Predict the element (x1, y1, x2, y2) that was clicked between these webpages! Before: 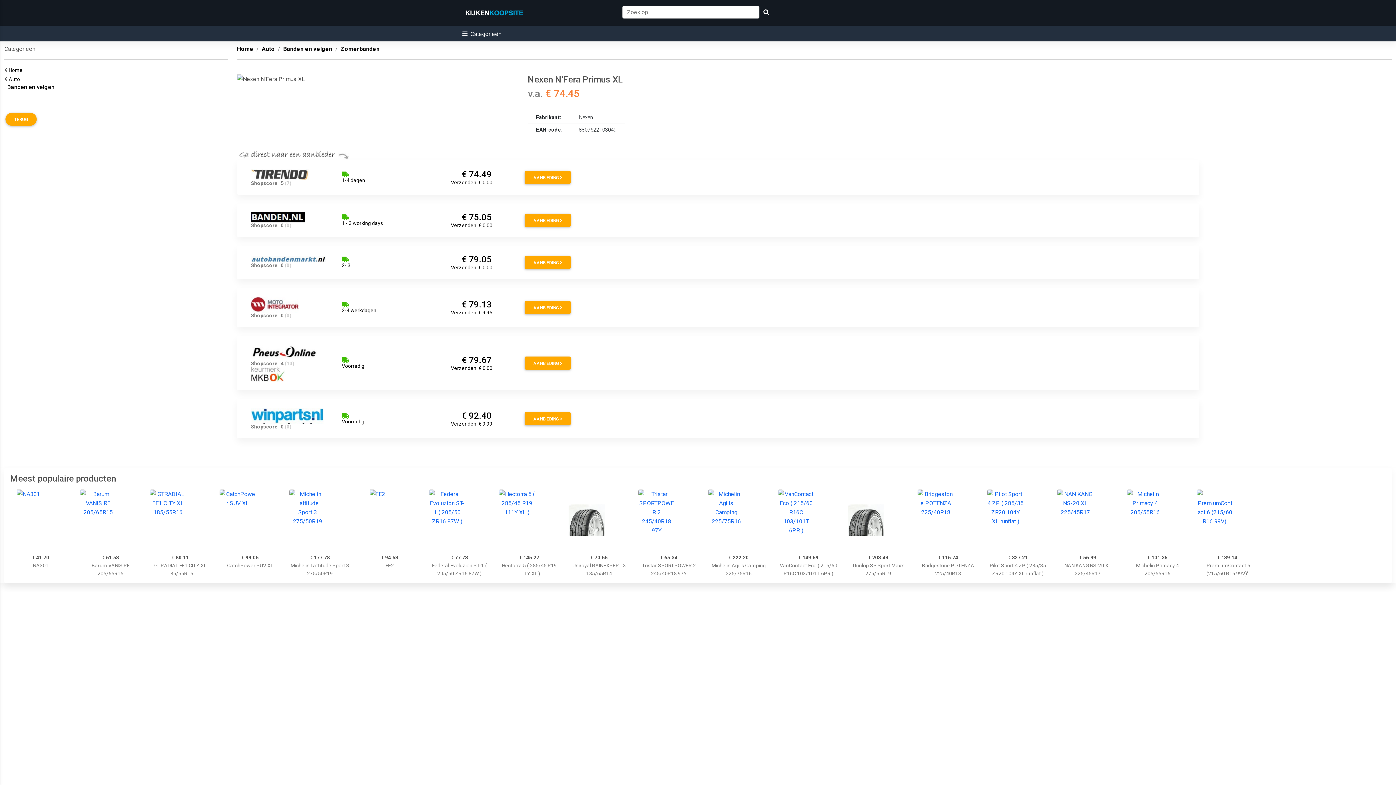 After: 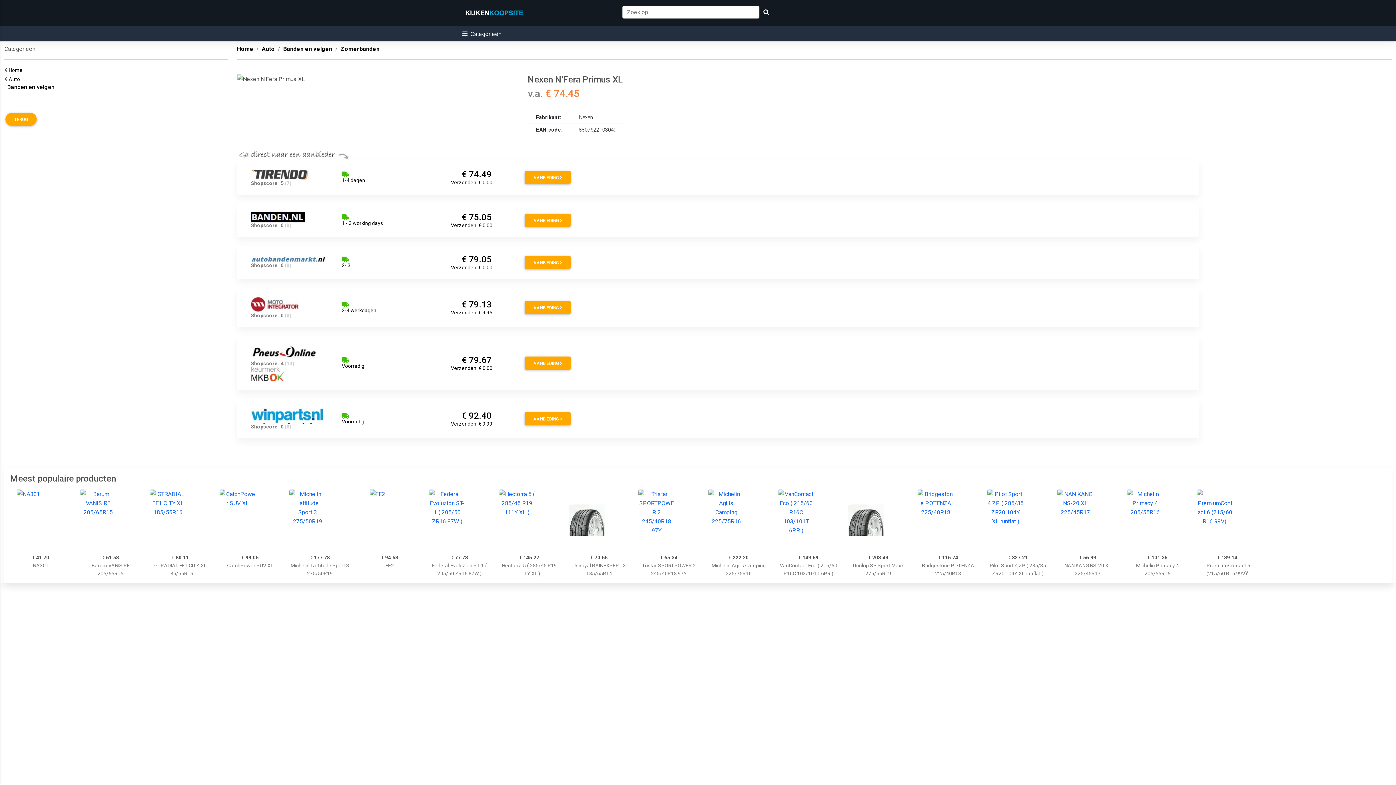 Action: bbox: (523, 419, 572, 426) label: AANBIEDING 